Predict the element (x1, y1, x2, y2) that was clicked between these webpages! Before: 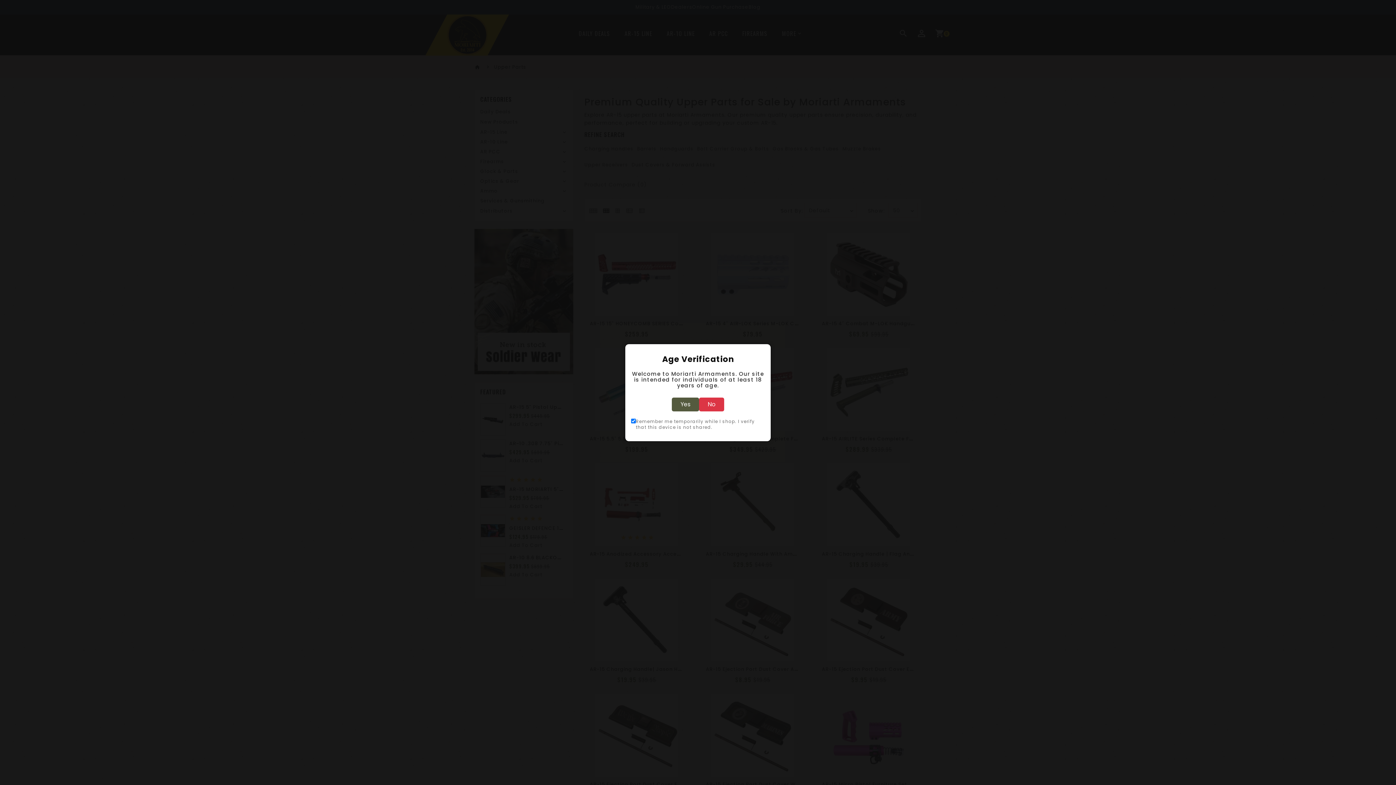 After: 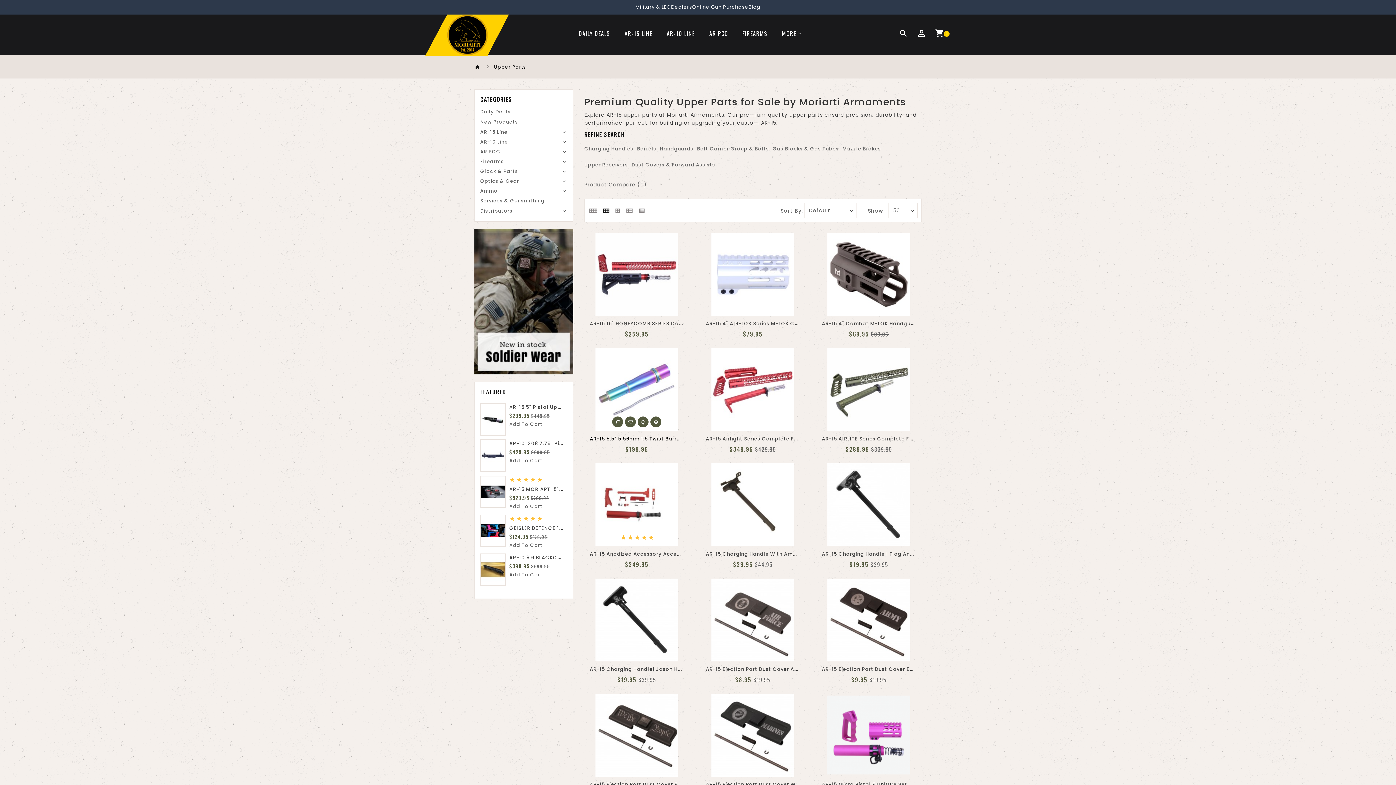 Action: label: Yes bbox: (672, 397, 699, 411)